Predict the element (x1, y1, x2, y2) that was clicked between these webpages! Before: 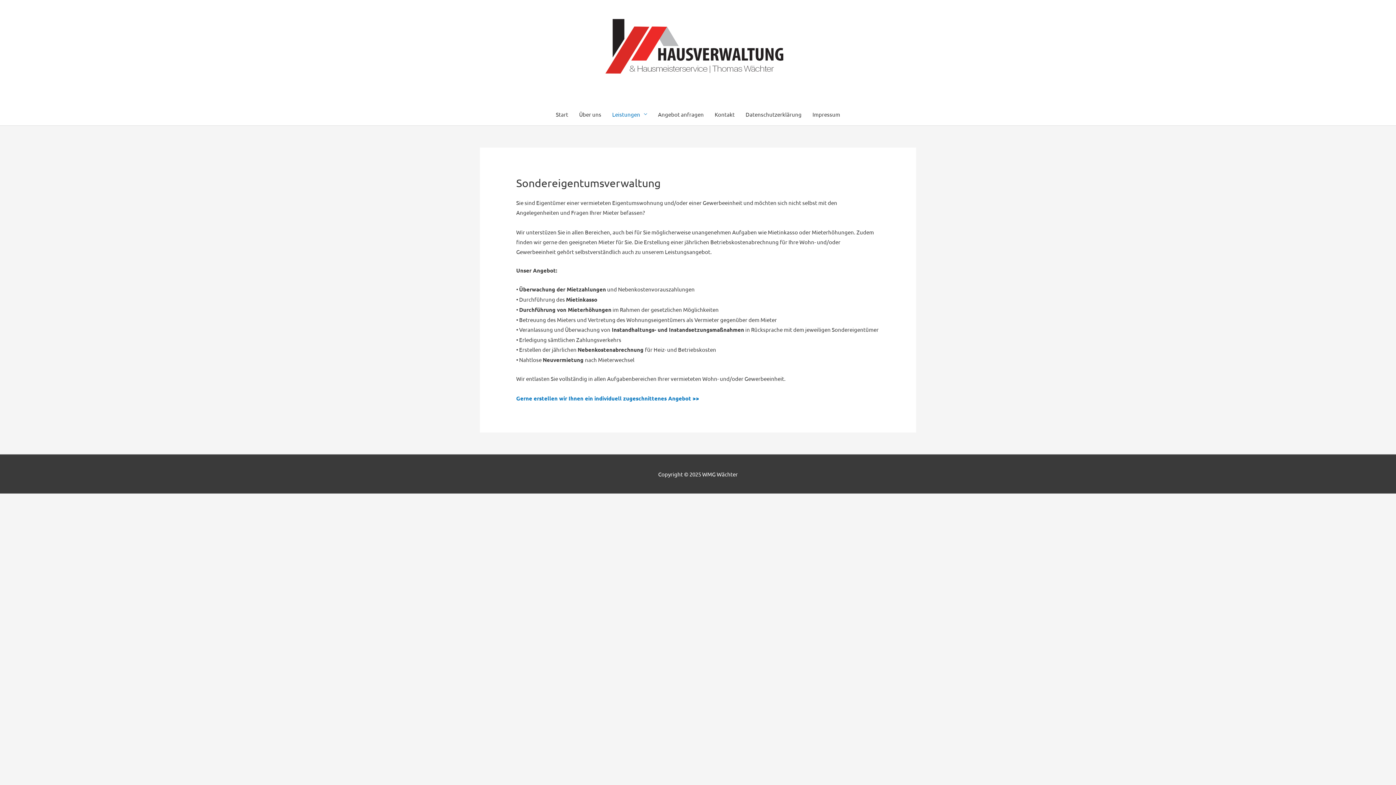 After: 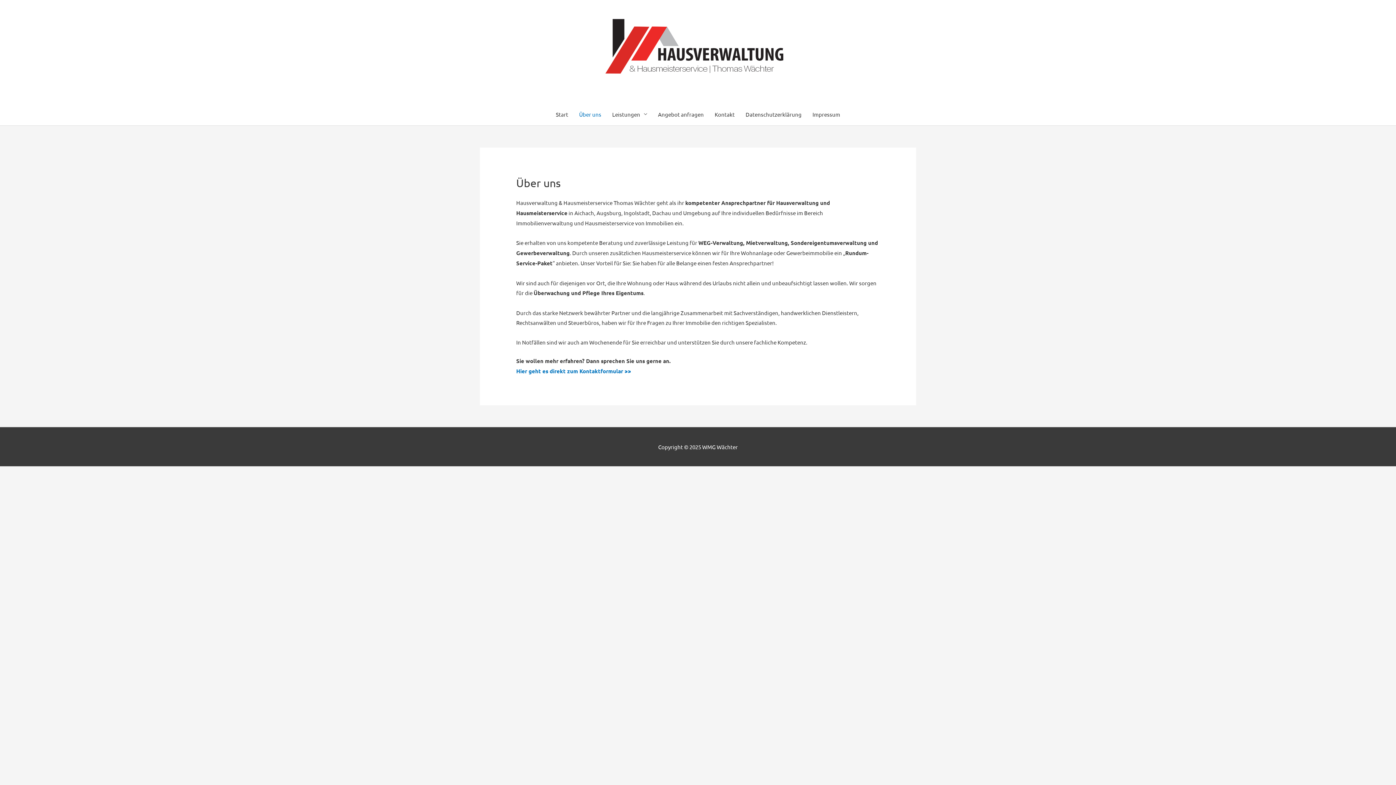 Action: label: Über uns bbox: (573, 103, 606, 125)